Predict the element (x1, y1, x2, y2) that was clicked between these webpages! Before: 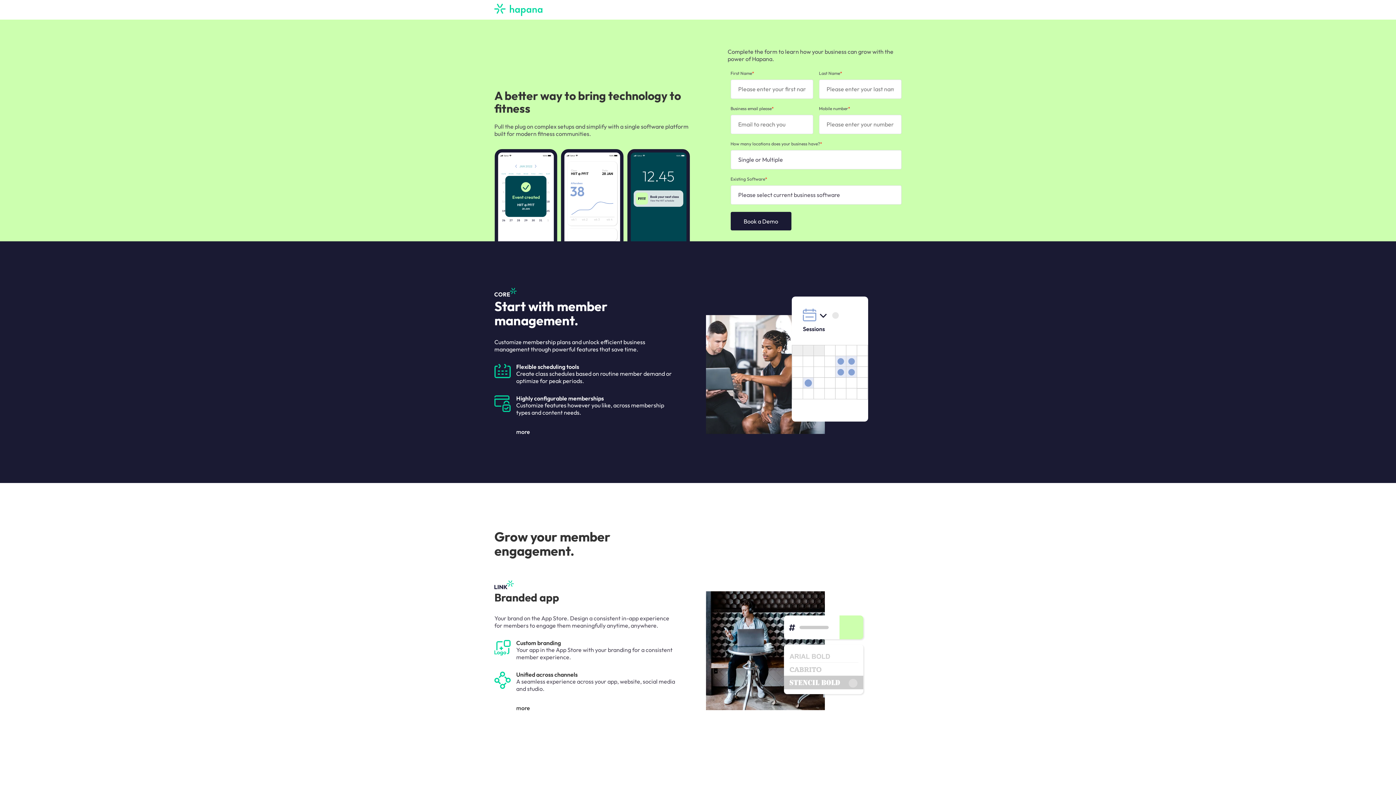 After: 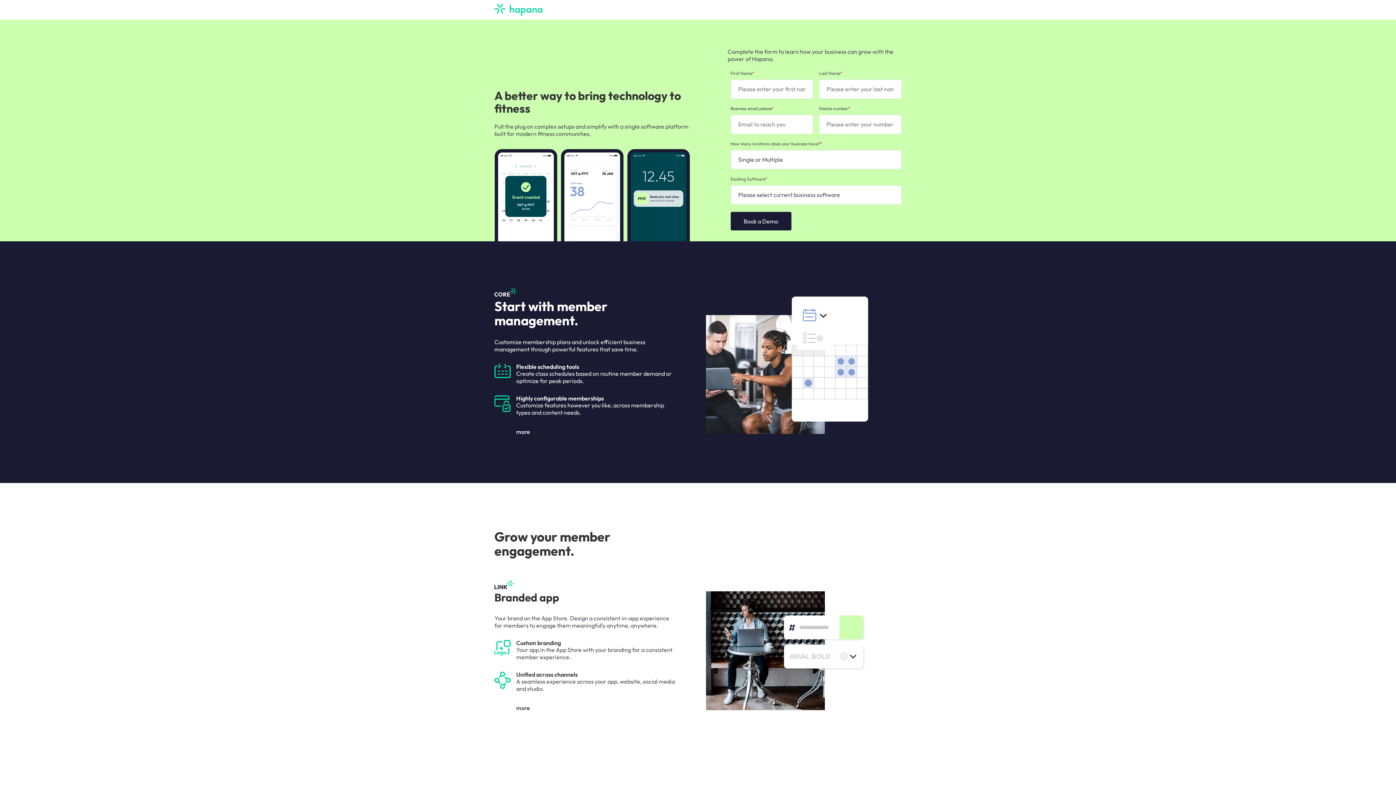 Action: bbox: (516, 704, 530, 712) label: more